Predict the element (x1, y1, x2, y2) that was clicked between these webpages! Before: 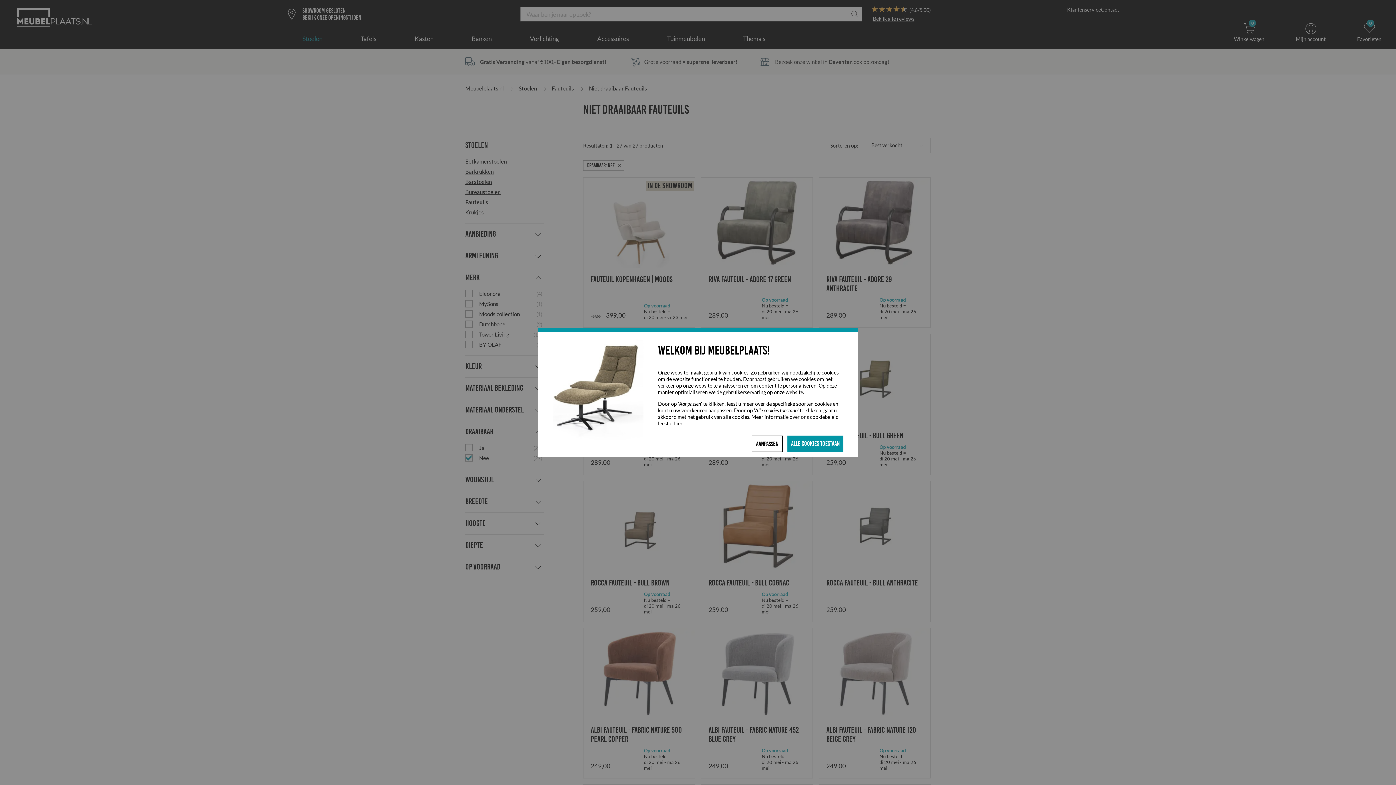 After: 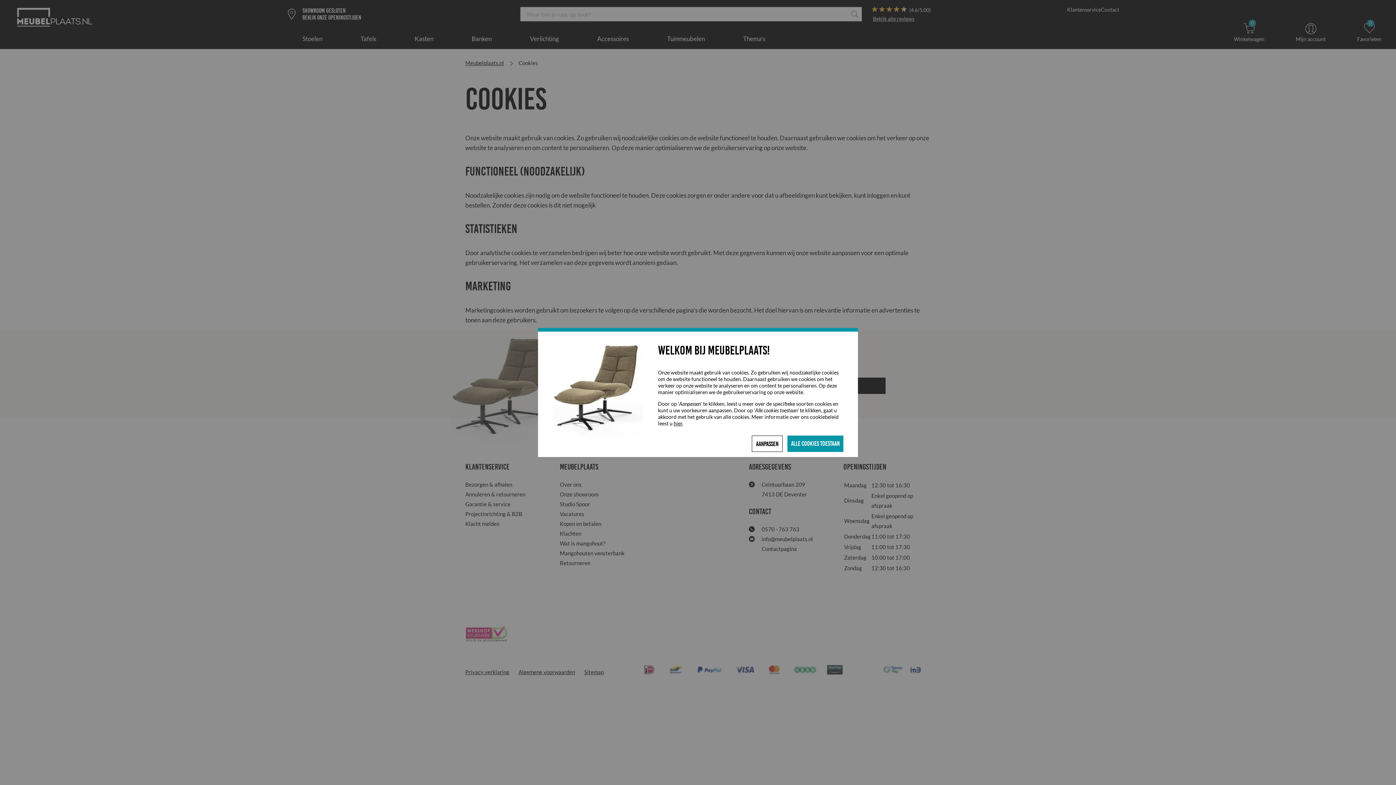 Action: bbox: (673, 420, 682, 426) label: hier